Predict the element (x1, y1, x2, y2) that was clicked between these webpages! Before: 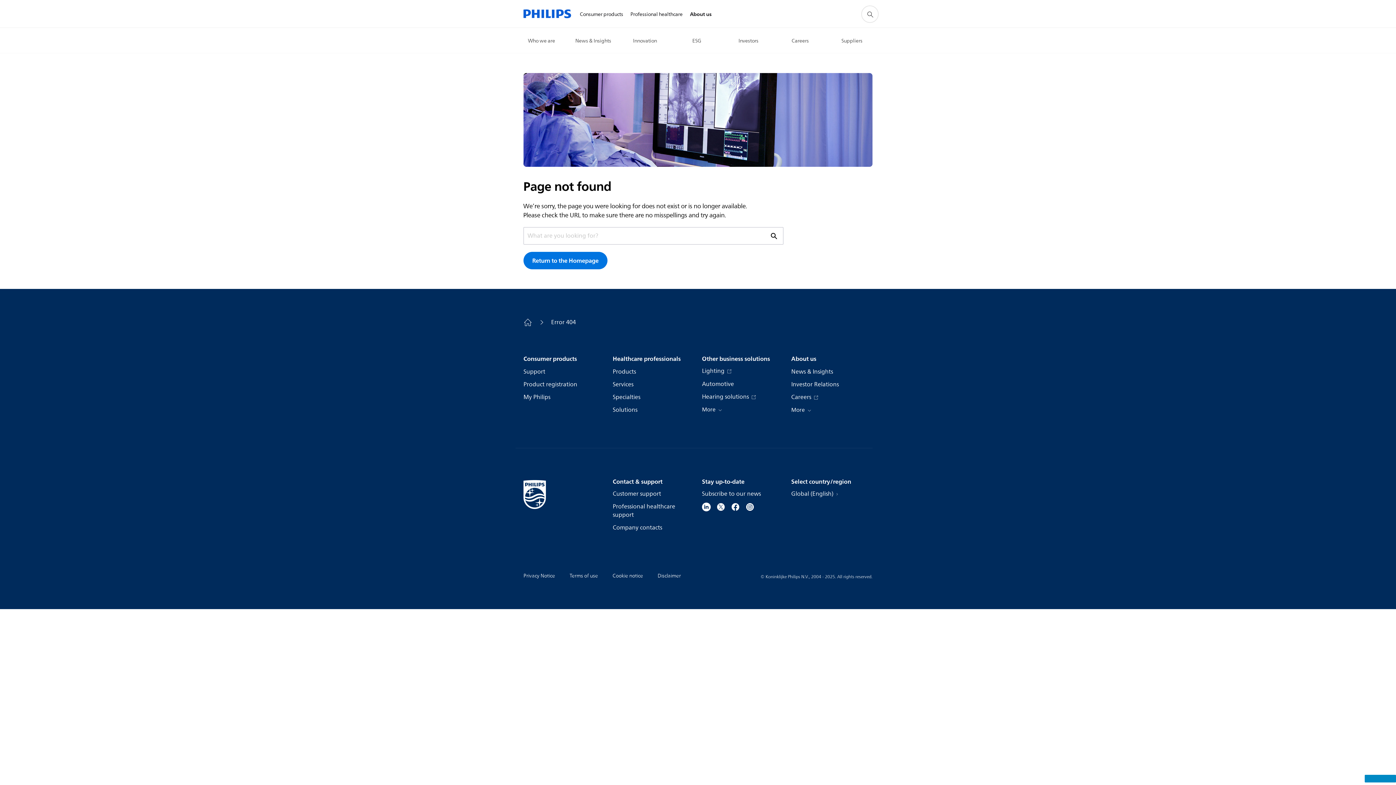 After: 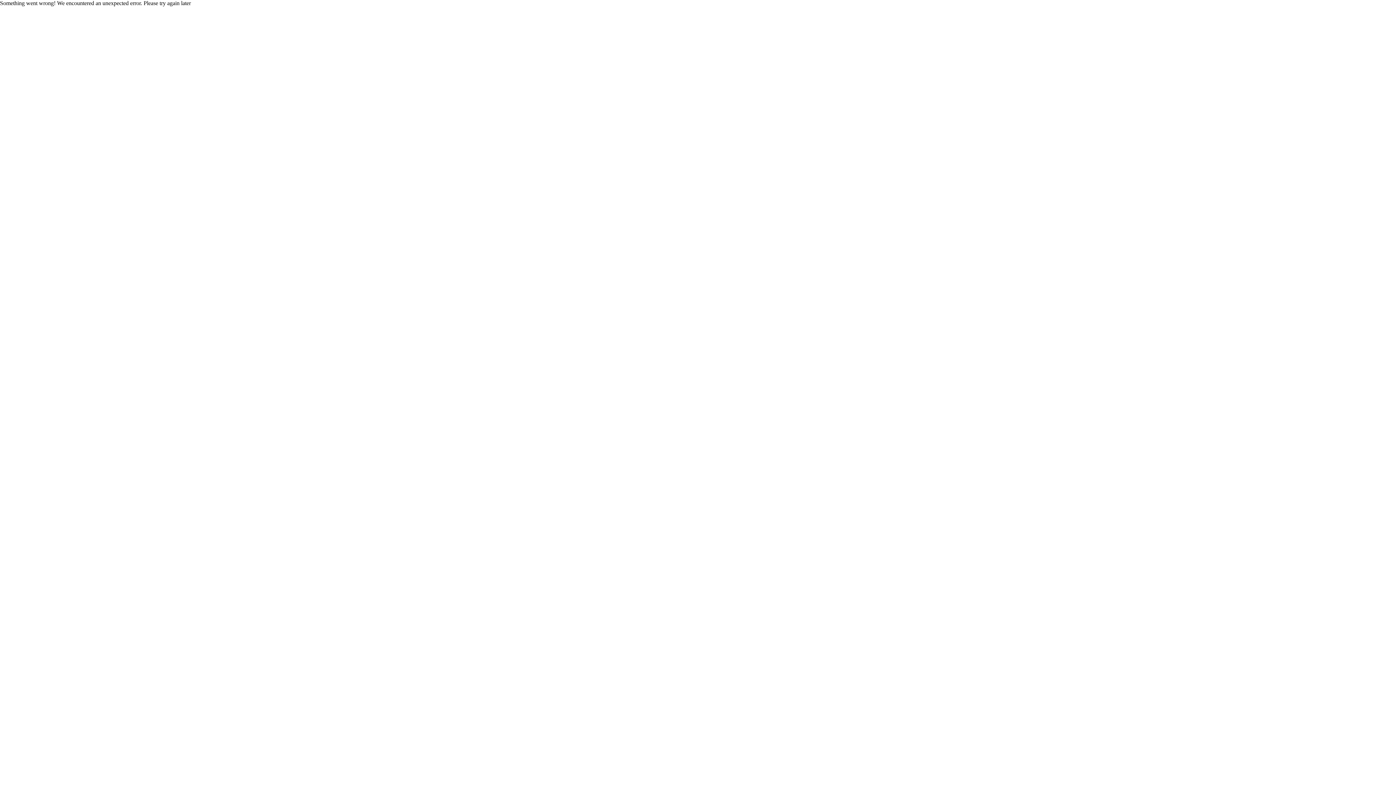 Action: bbox: (612, 393, 640, 401) label: Specialties